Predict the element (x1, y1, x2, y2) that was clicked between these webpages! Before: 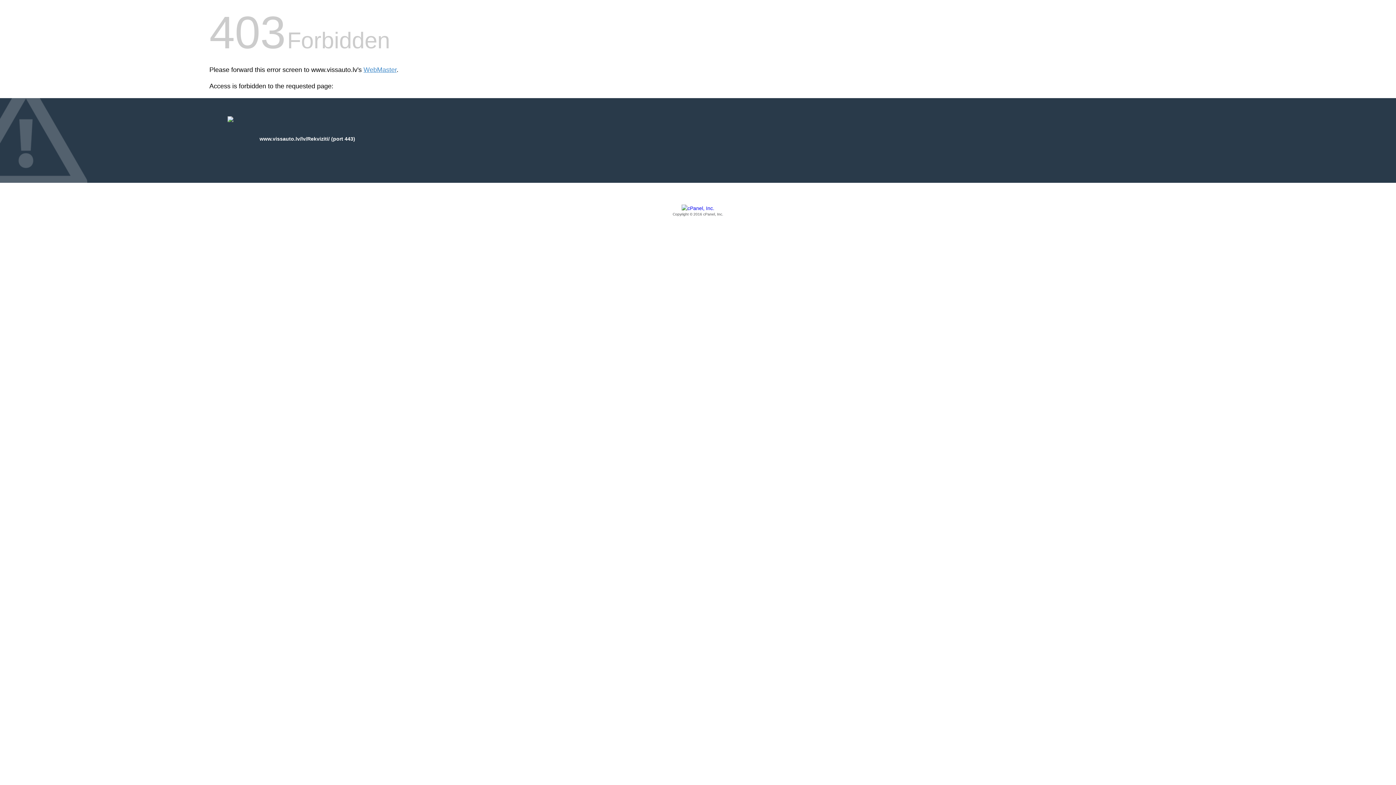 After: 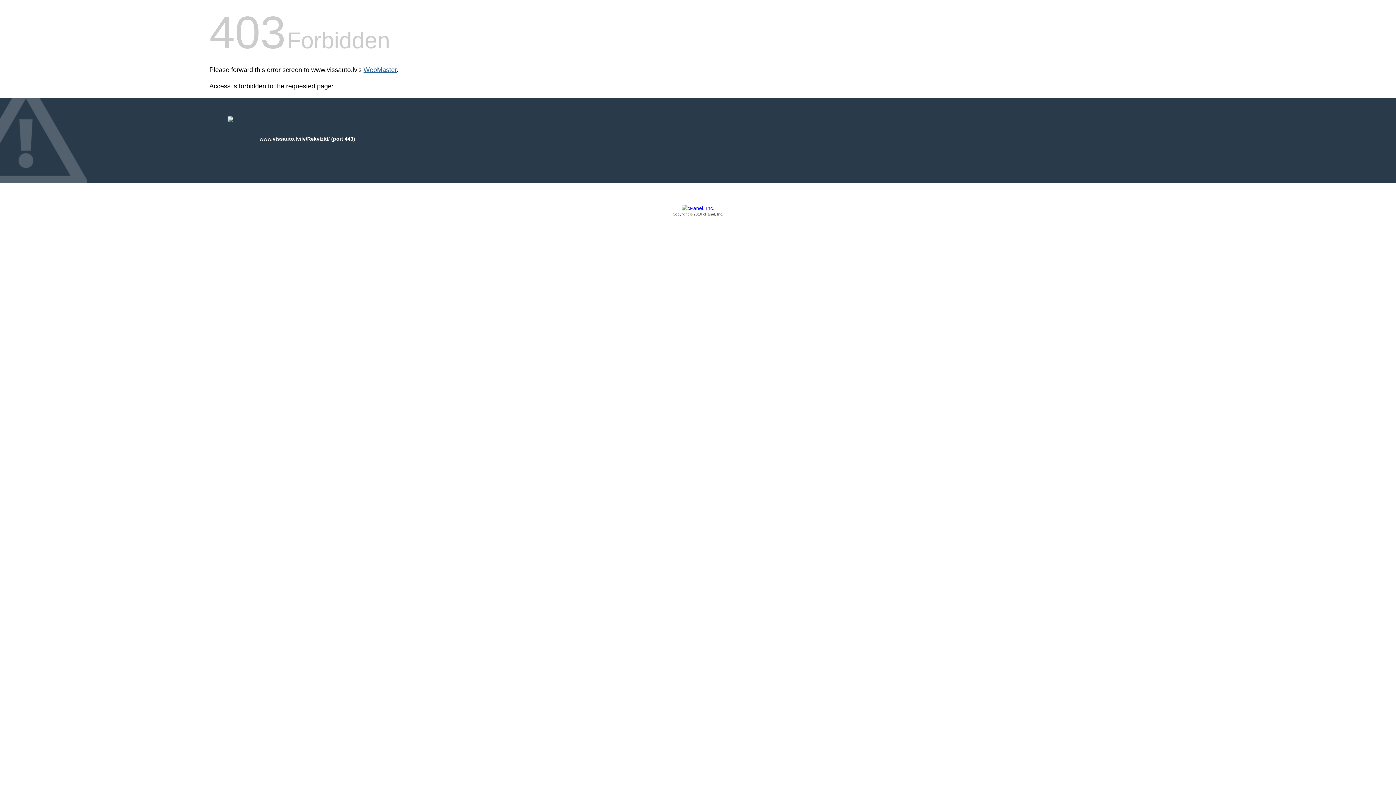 Action: bbox: (363, 66, 396, 73) label: WebMaster